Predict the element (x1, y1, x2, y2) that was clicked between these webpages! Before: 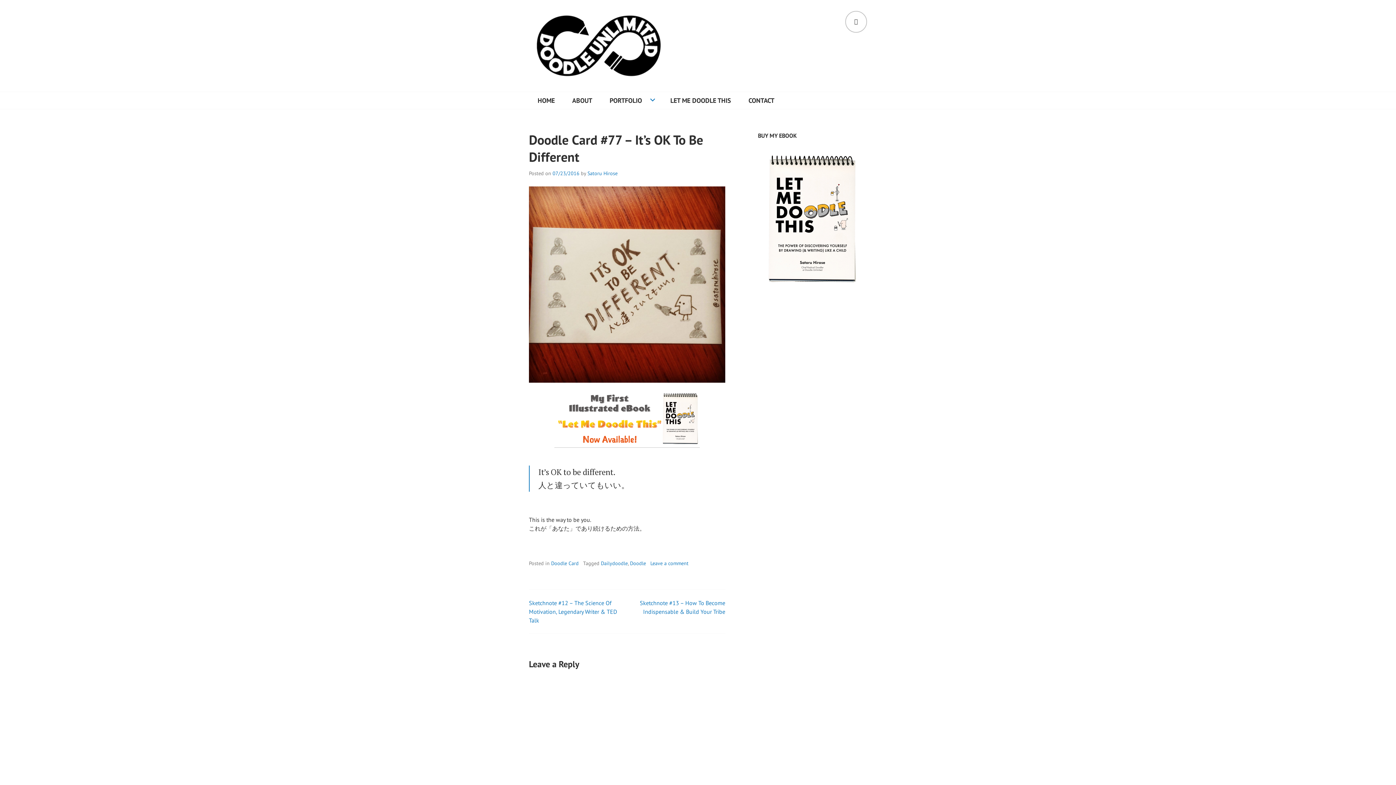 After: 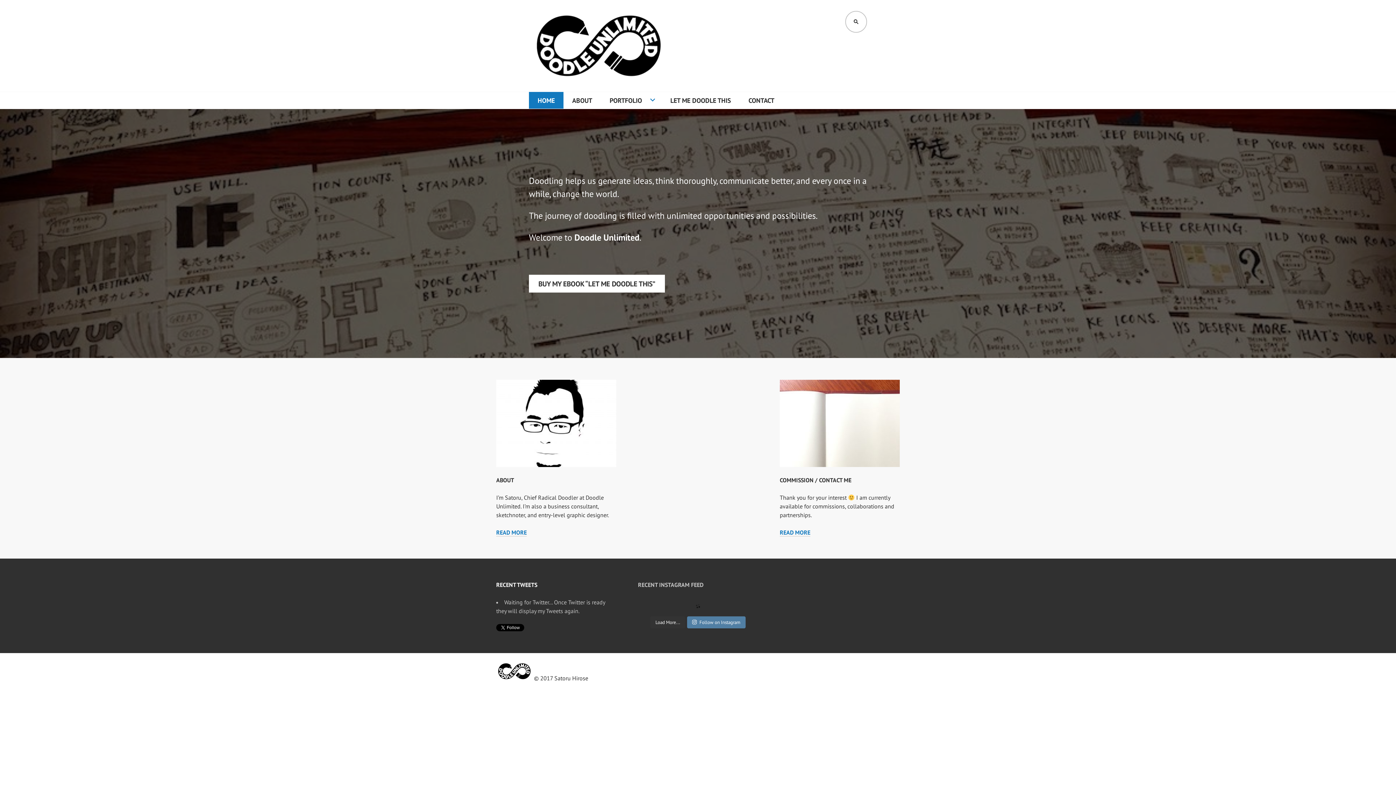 Action: bbox: (529, 92, 563, 109) label: HOME